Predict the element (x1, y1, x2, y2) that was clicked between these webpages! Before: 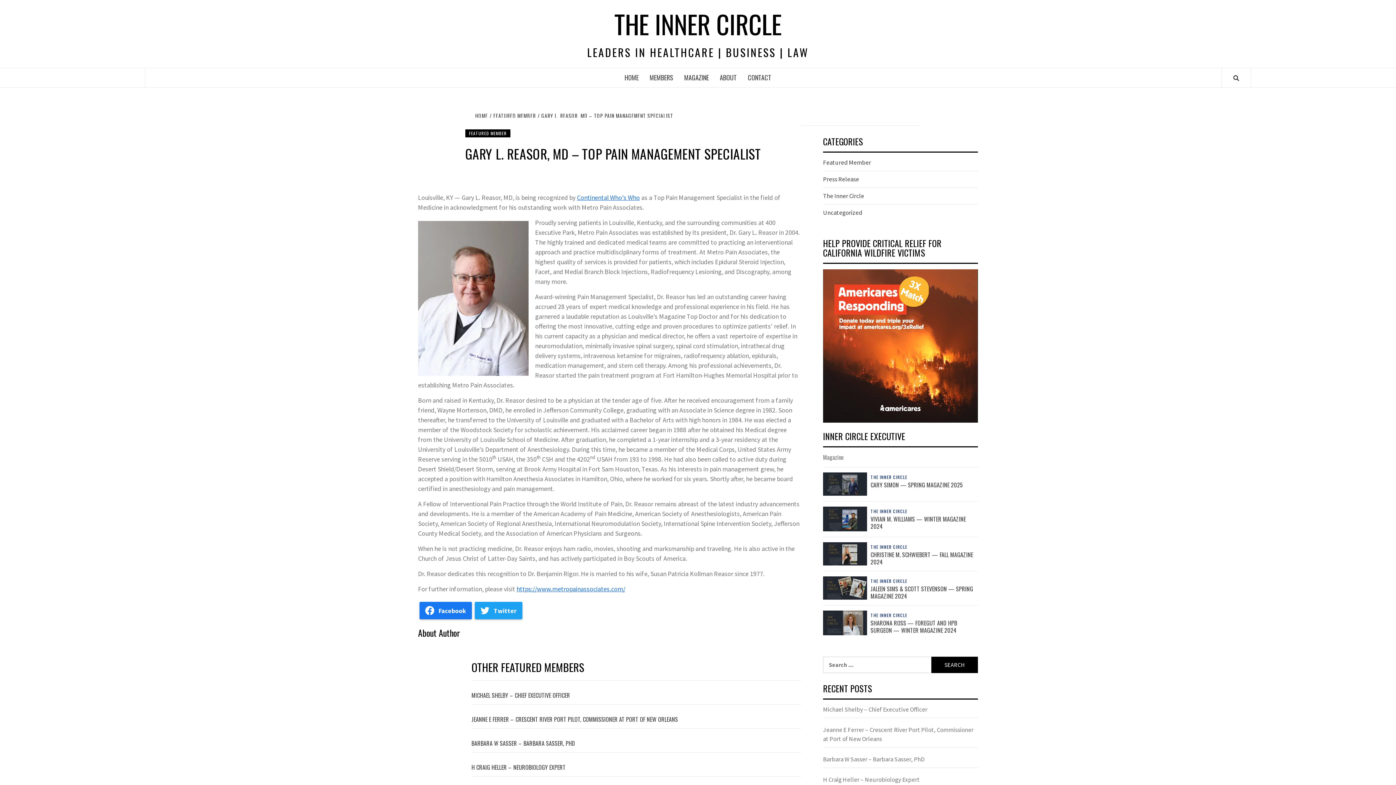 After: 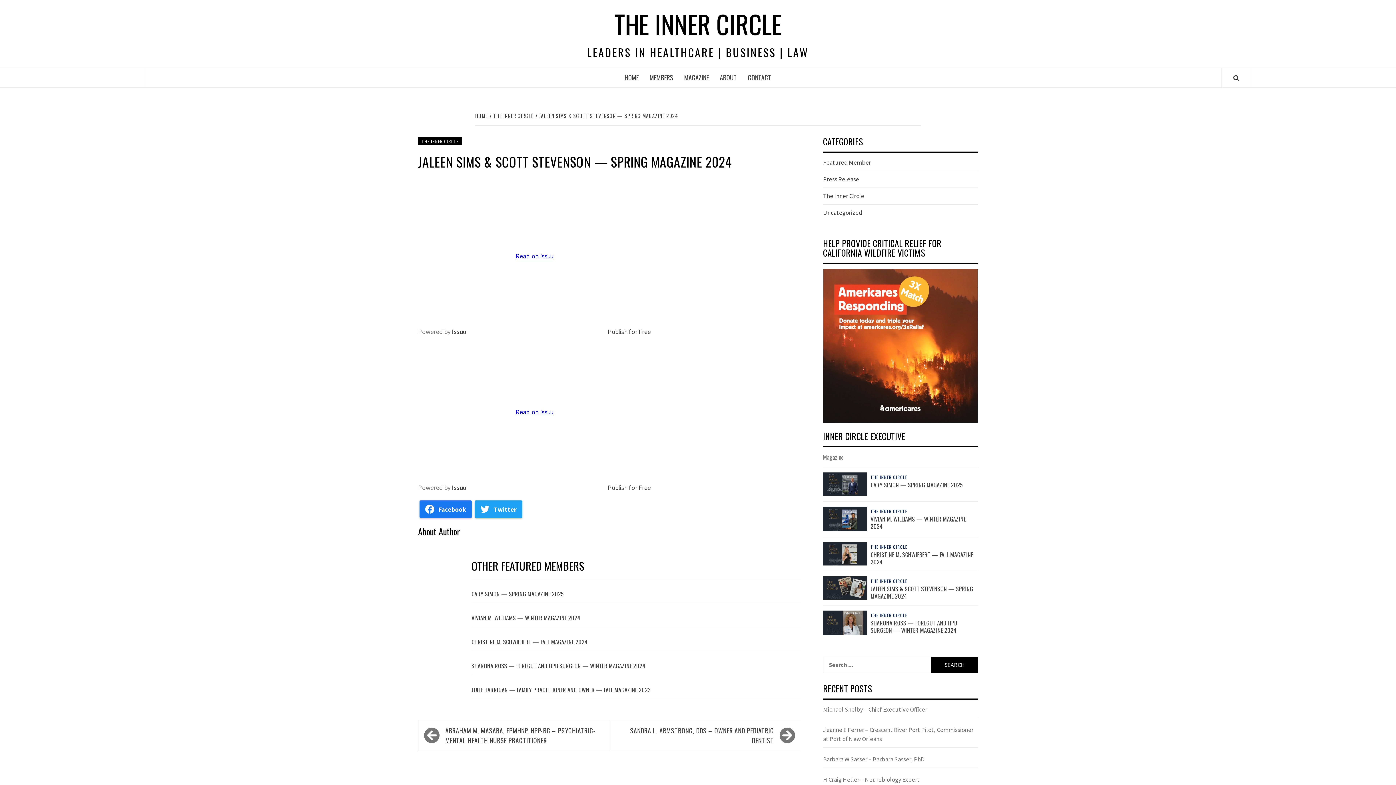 Action: bbox: (870, 584, 973, 600) label: JALEEN SIMS & SCOTT STEVENSON — SPRING MAGAZINE 2024